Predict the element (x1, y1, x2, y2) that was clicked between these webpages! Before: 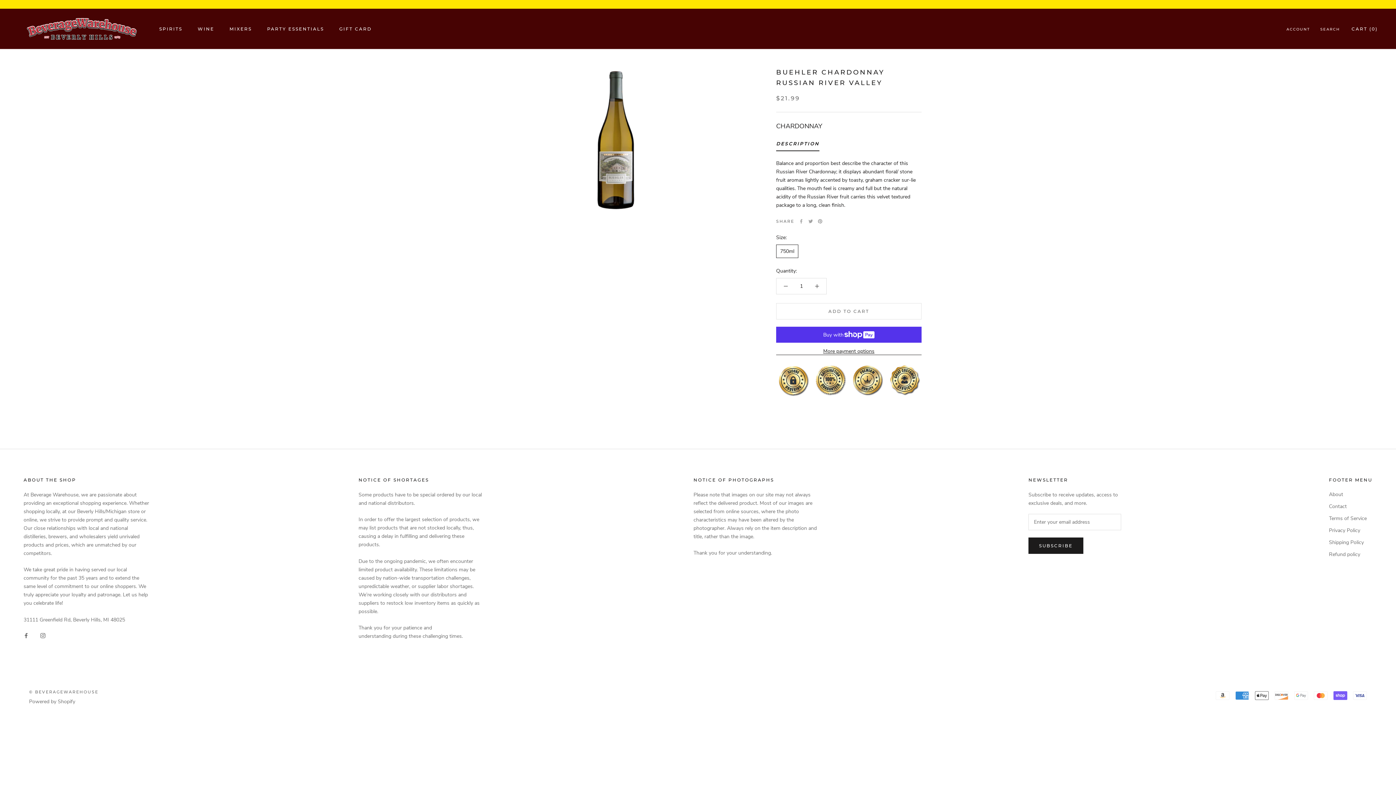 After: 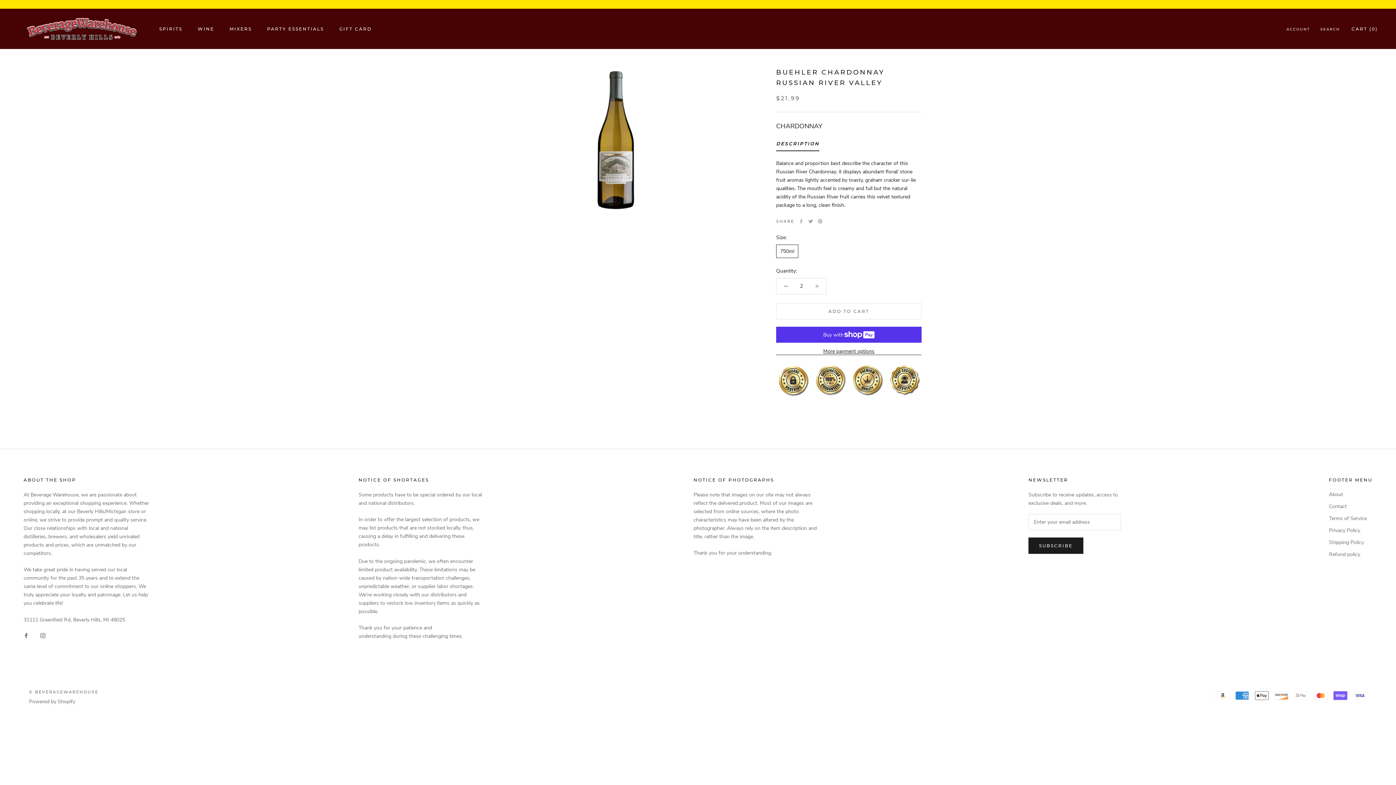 Action: bbox: (808, 278, 826, 294)